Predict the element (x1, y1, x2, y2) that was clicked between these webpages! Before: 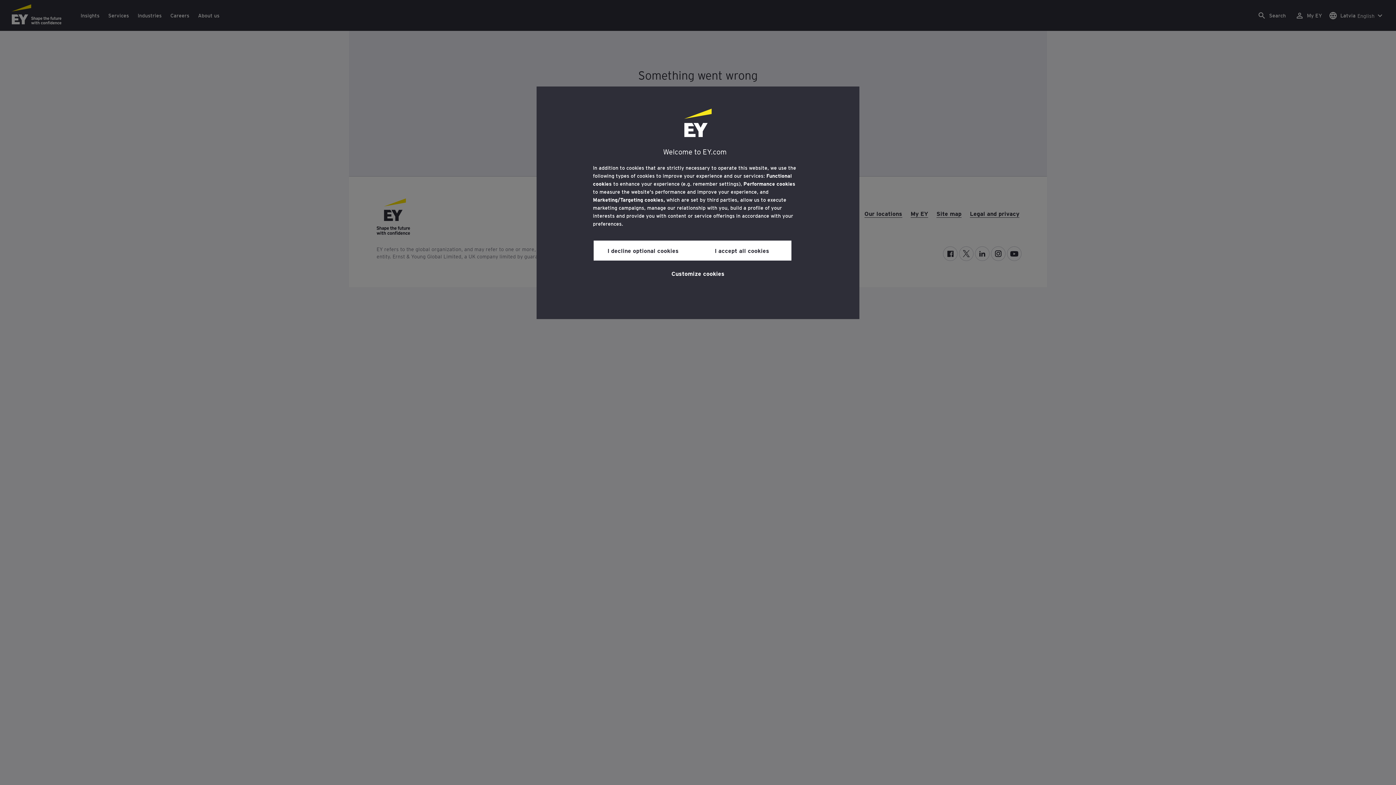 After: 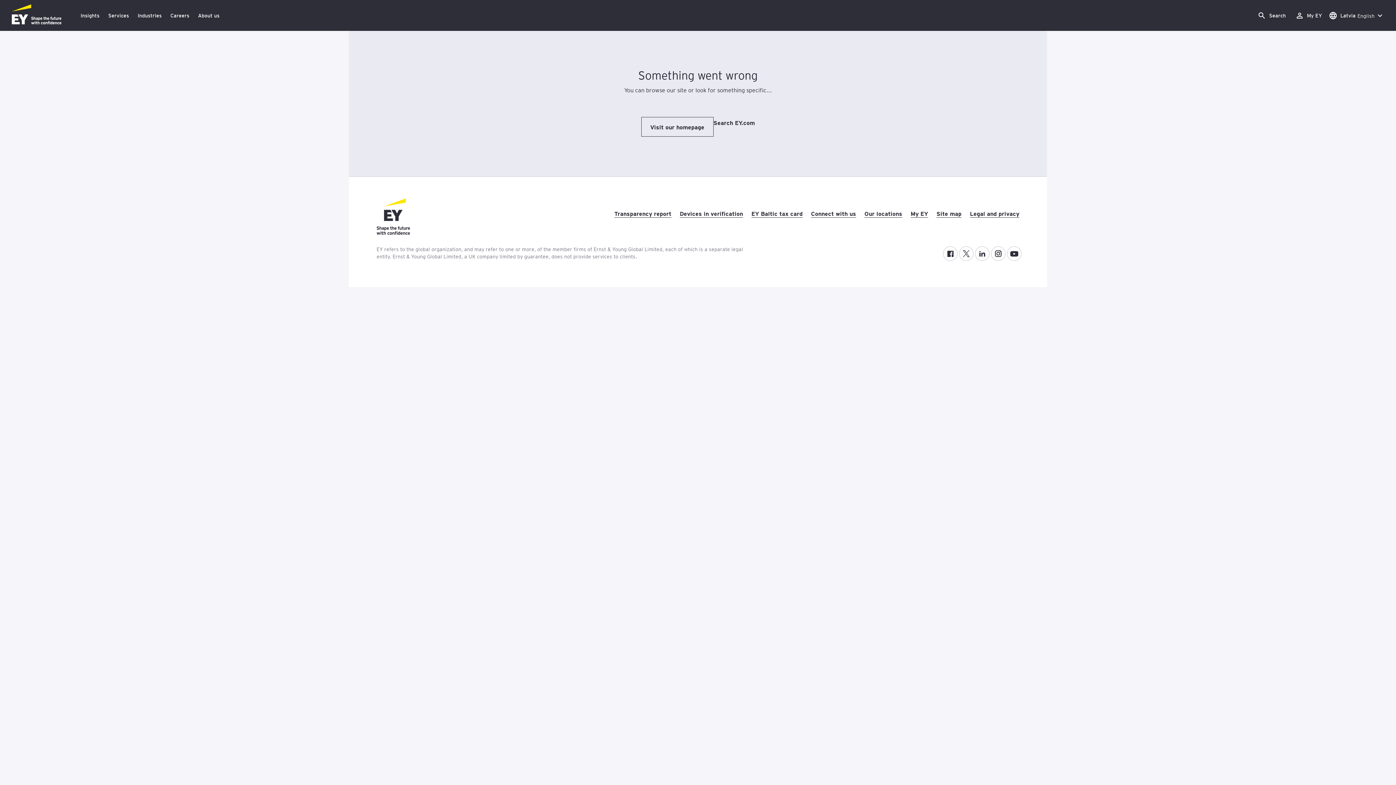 Action: label: I decline optional cookies bbox: (593, 240, 692, 260)